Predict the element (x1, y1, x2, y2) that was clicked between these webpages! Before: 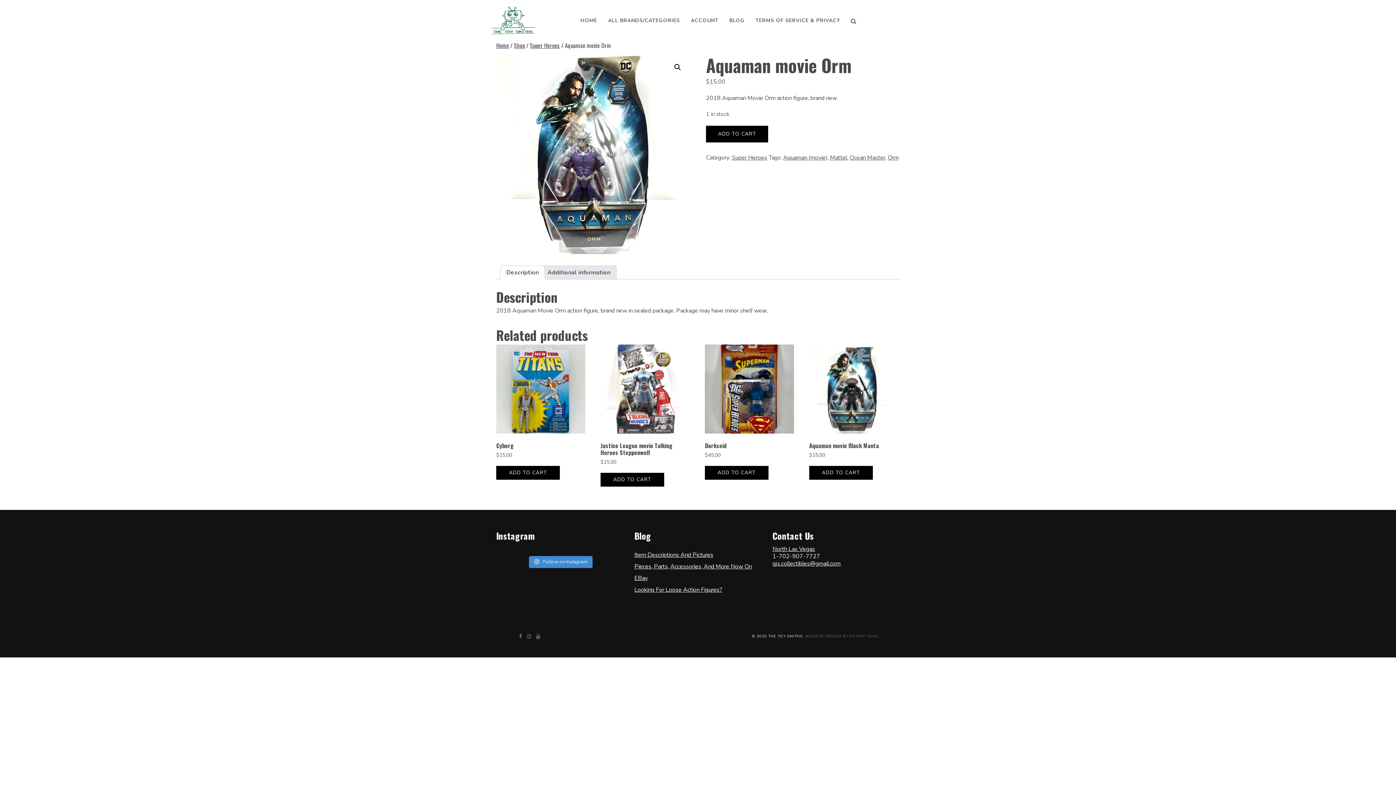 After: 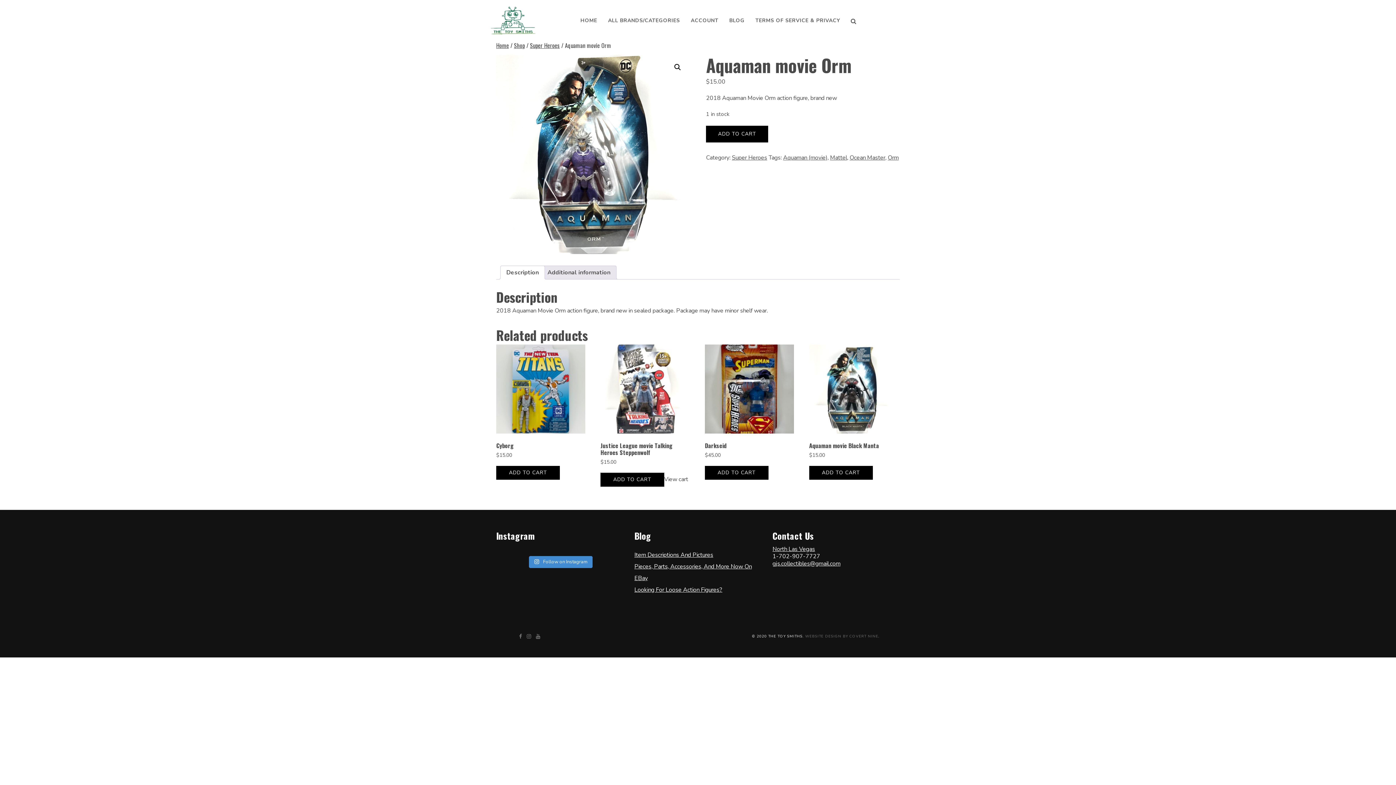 Action: bbox: (600, 473, 664, 486) label: Add to cart: “Justice League movie Talking Heroes Steppenwolf”